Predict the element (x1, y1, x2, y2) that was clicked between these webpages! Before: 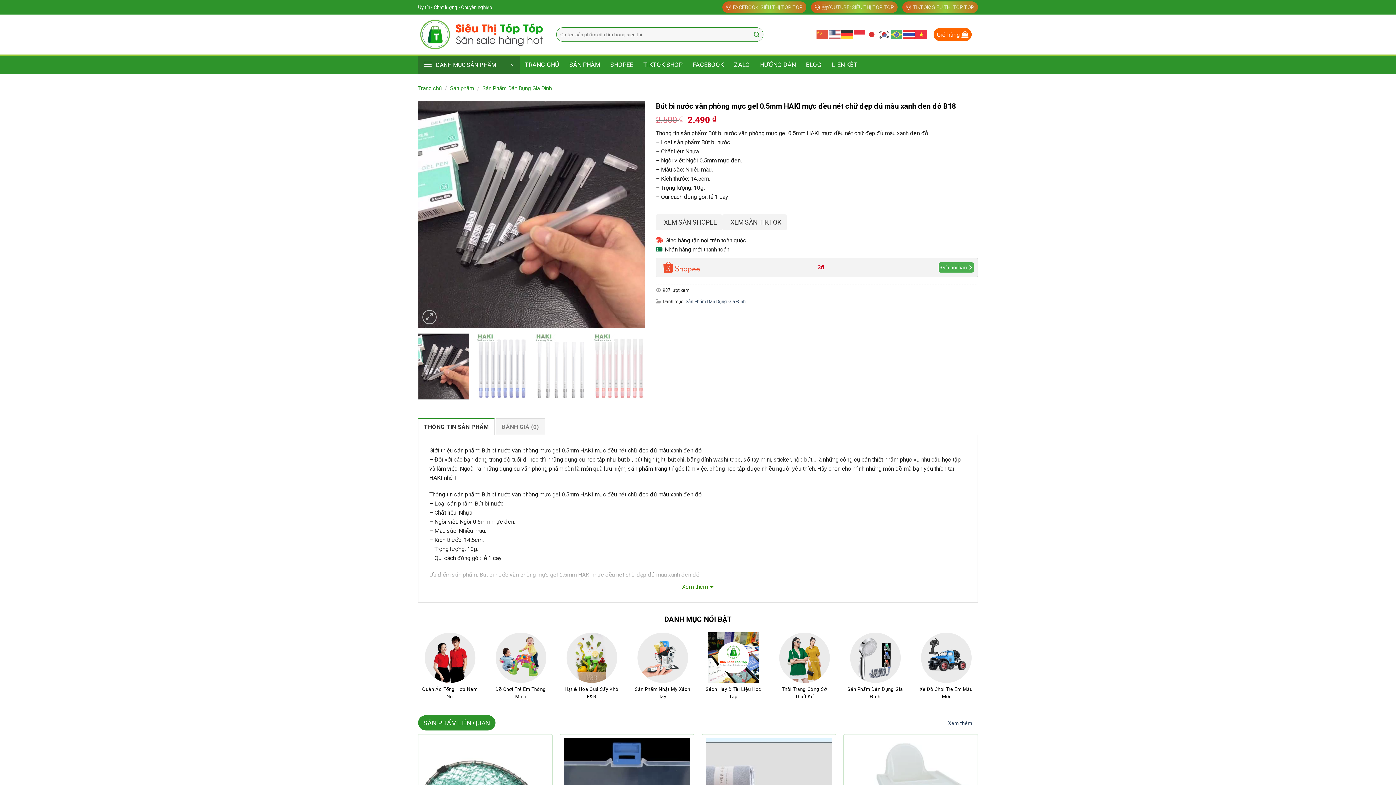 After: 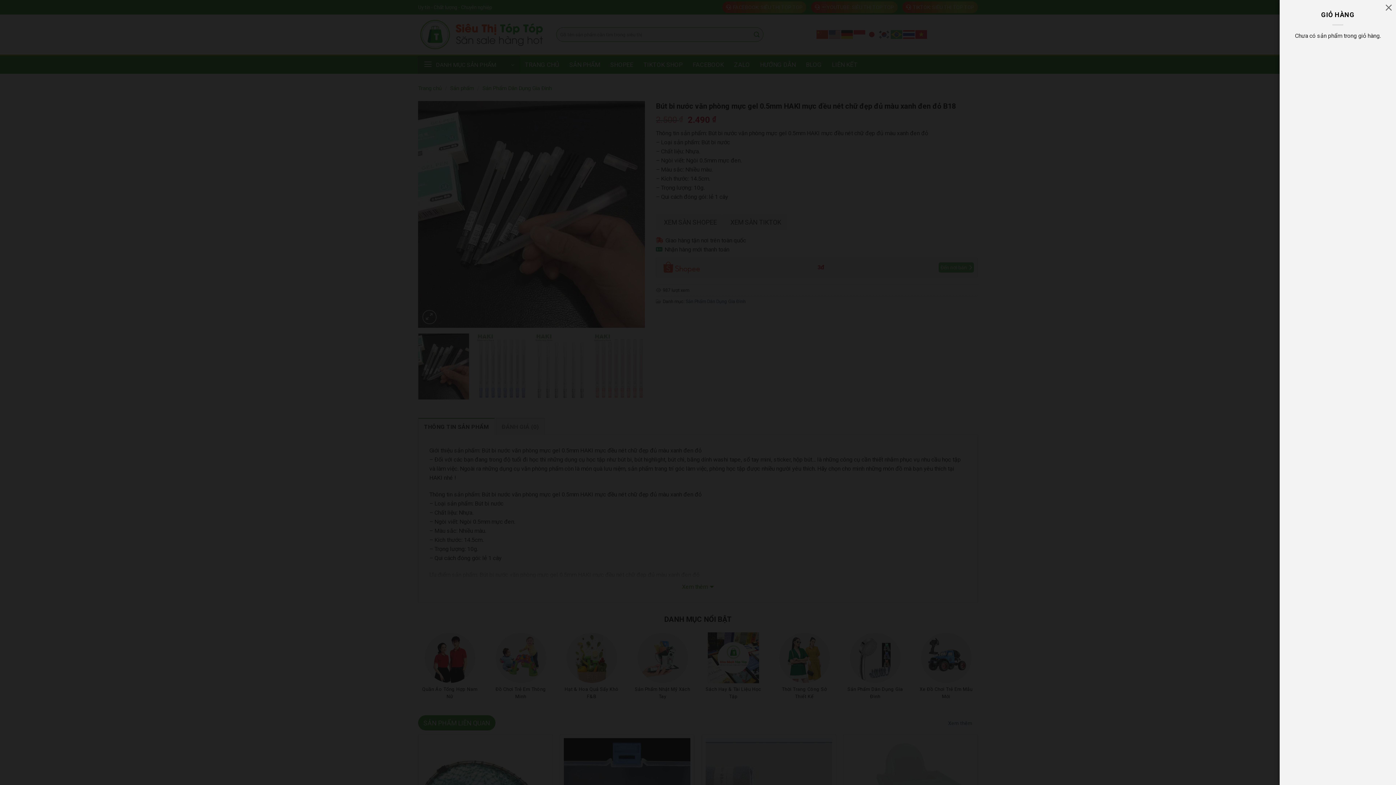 Action: bbox: (933, 28, 972, 41) label: Giỏ hàng